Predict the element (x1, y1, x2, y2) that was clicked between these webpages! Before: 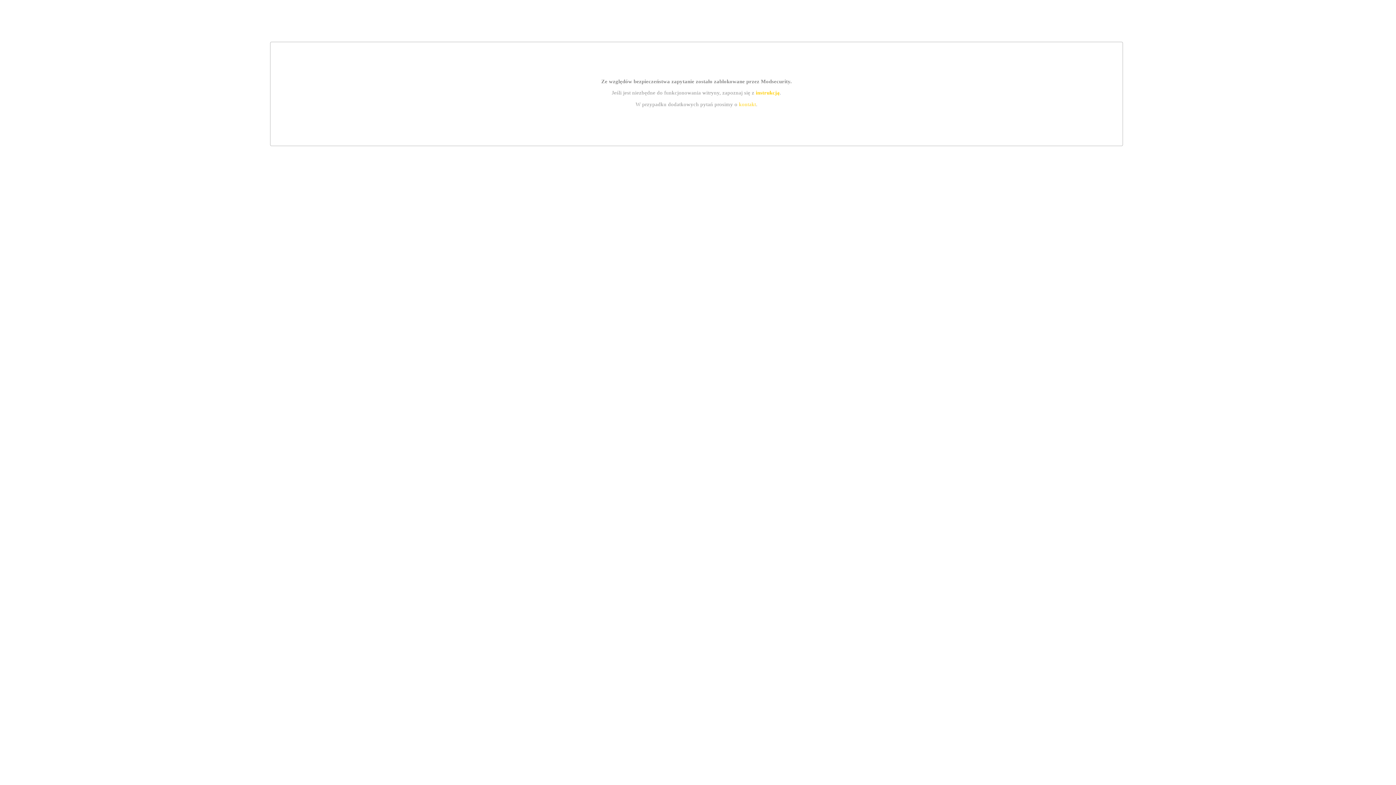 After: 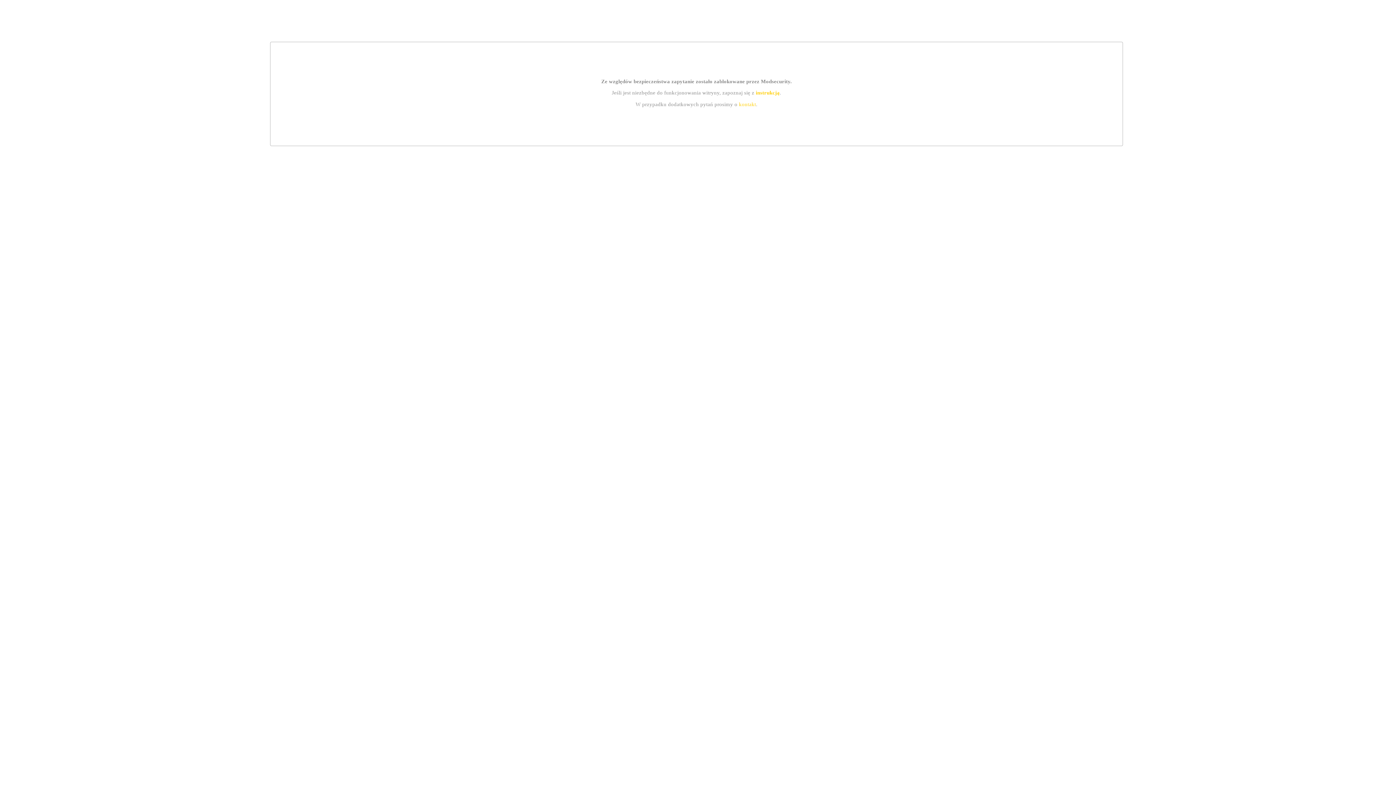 Action: bbox: (755, 89, 779, 95) label: instrukcją